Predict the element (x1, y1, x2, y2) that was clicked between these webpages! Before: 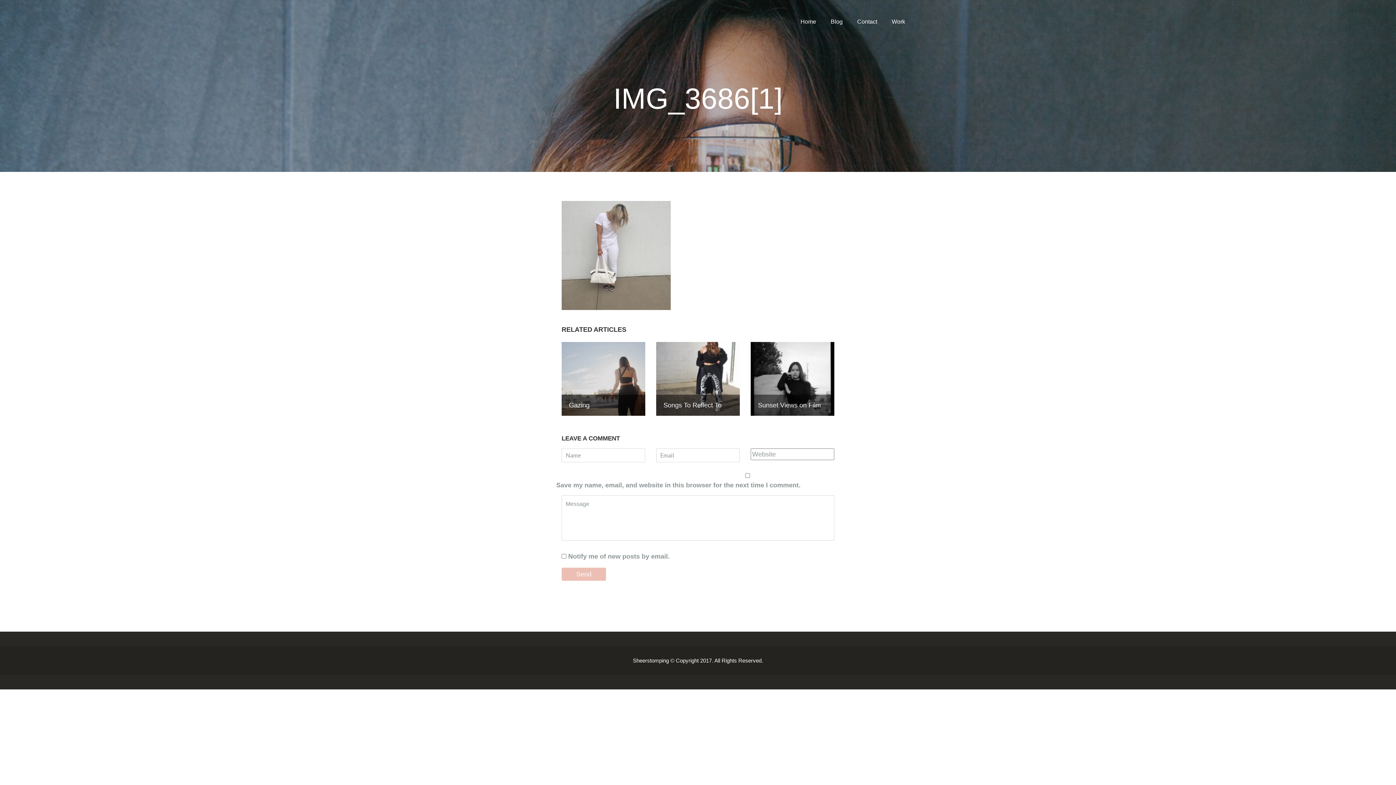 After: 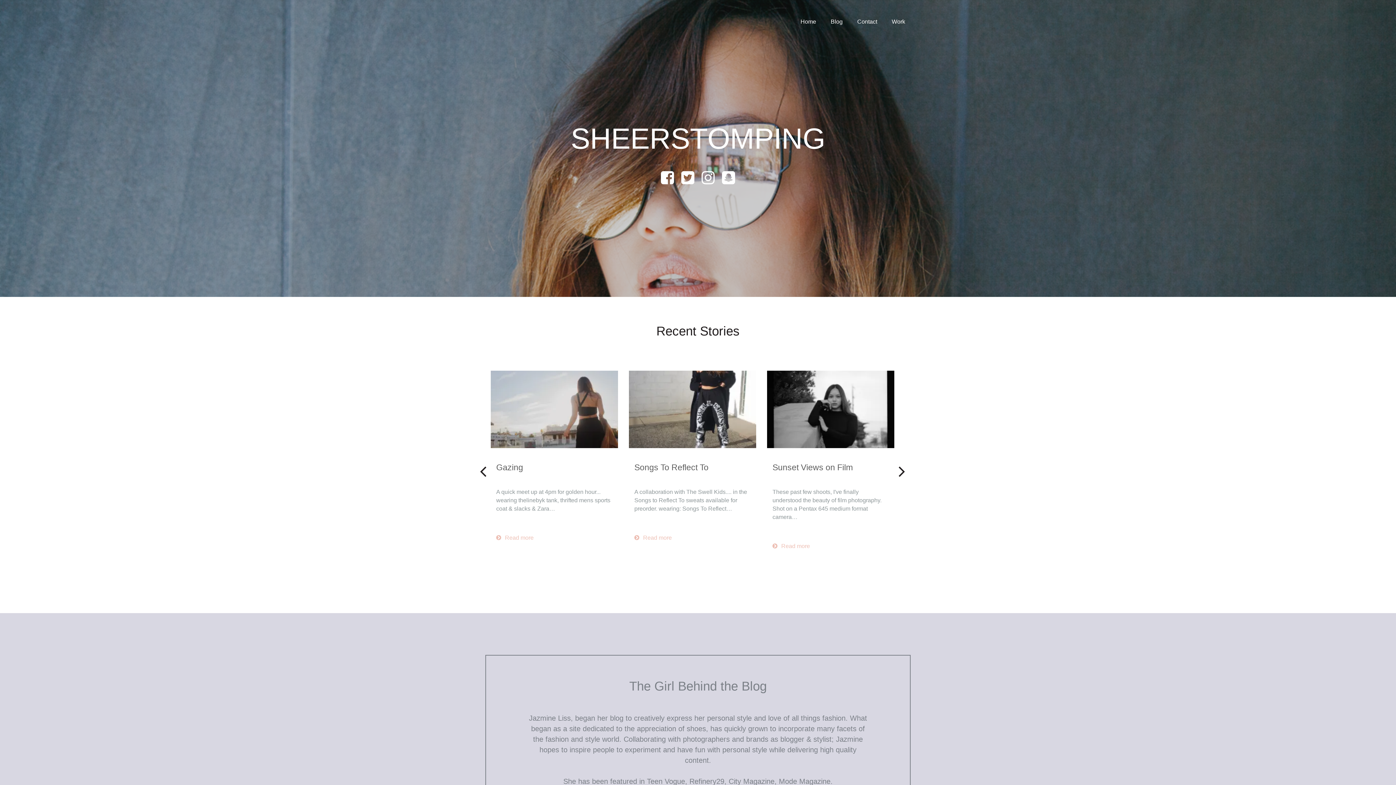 Action: label: Home bbox: (800, 18, 816, 24)